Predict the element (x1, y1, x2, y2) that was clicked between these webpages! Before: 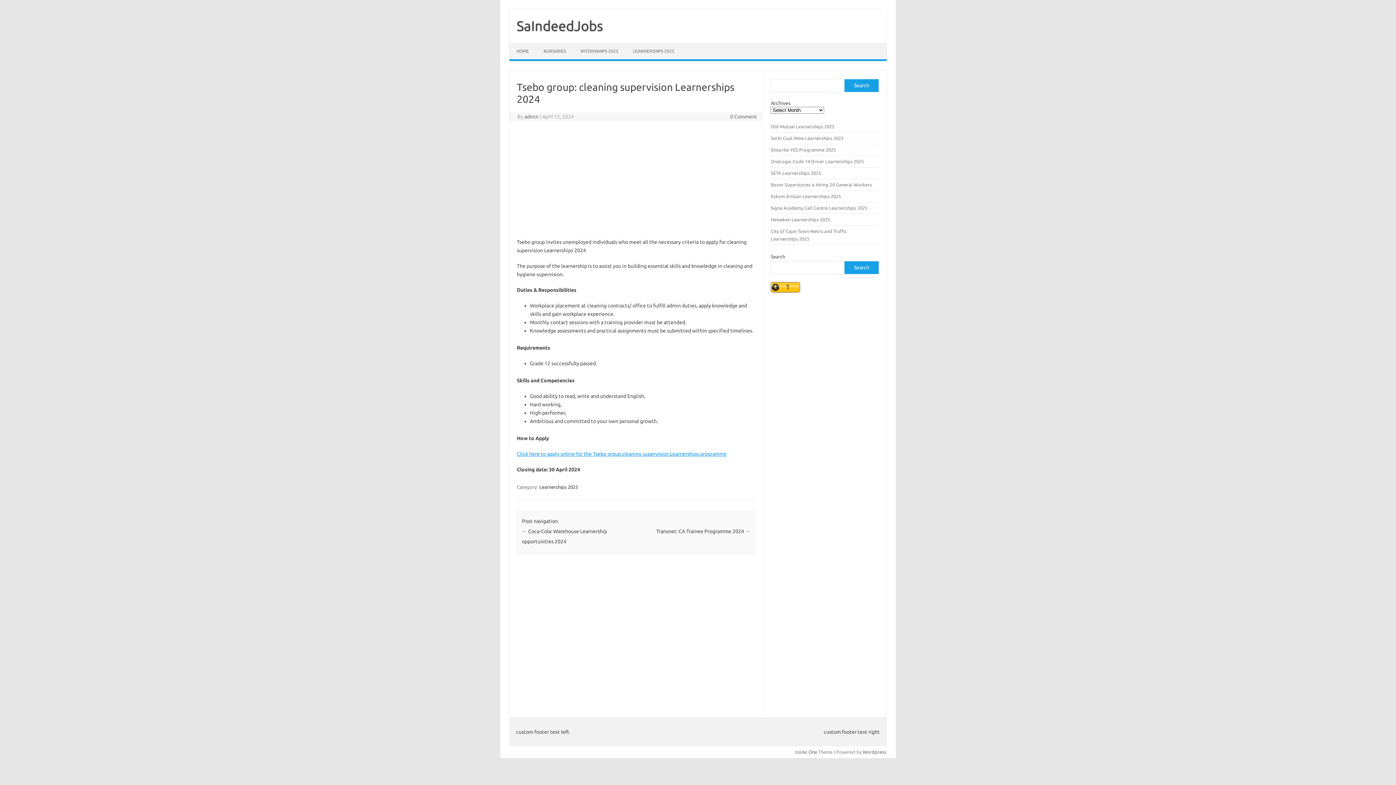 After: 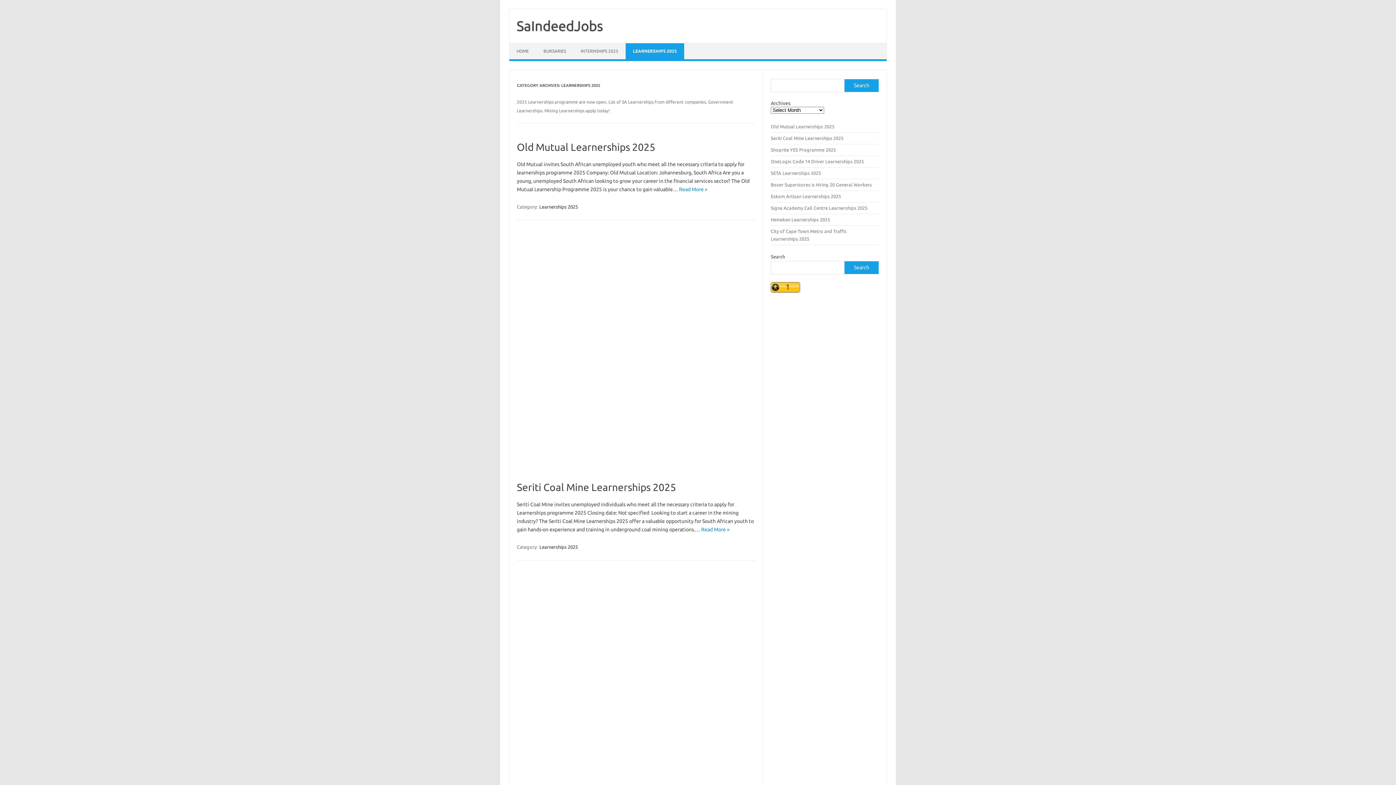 Action: label: Learnerships 2025 bbox: (538, 484, 578, 490)